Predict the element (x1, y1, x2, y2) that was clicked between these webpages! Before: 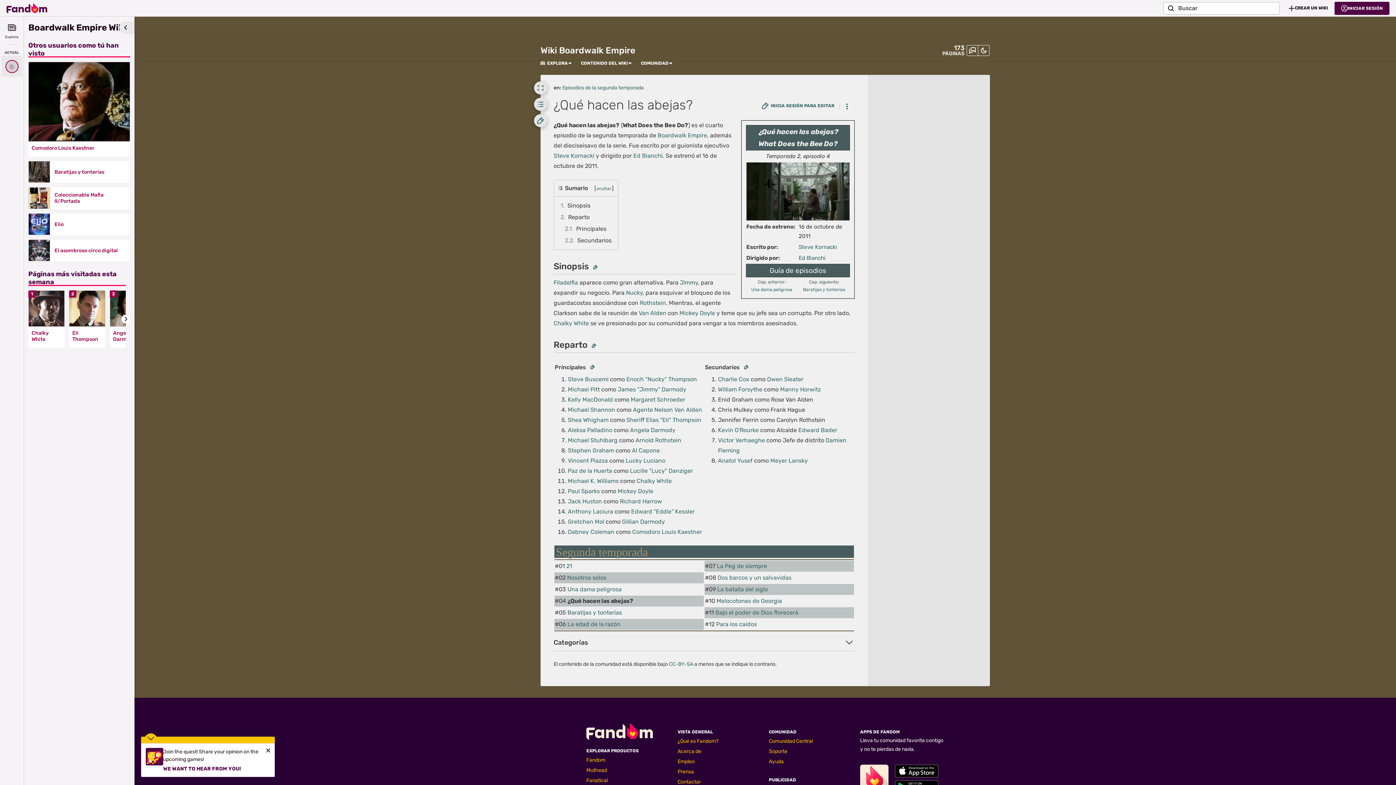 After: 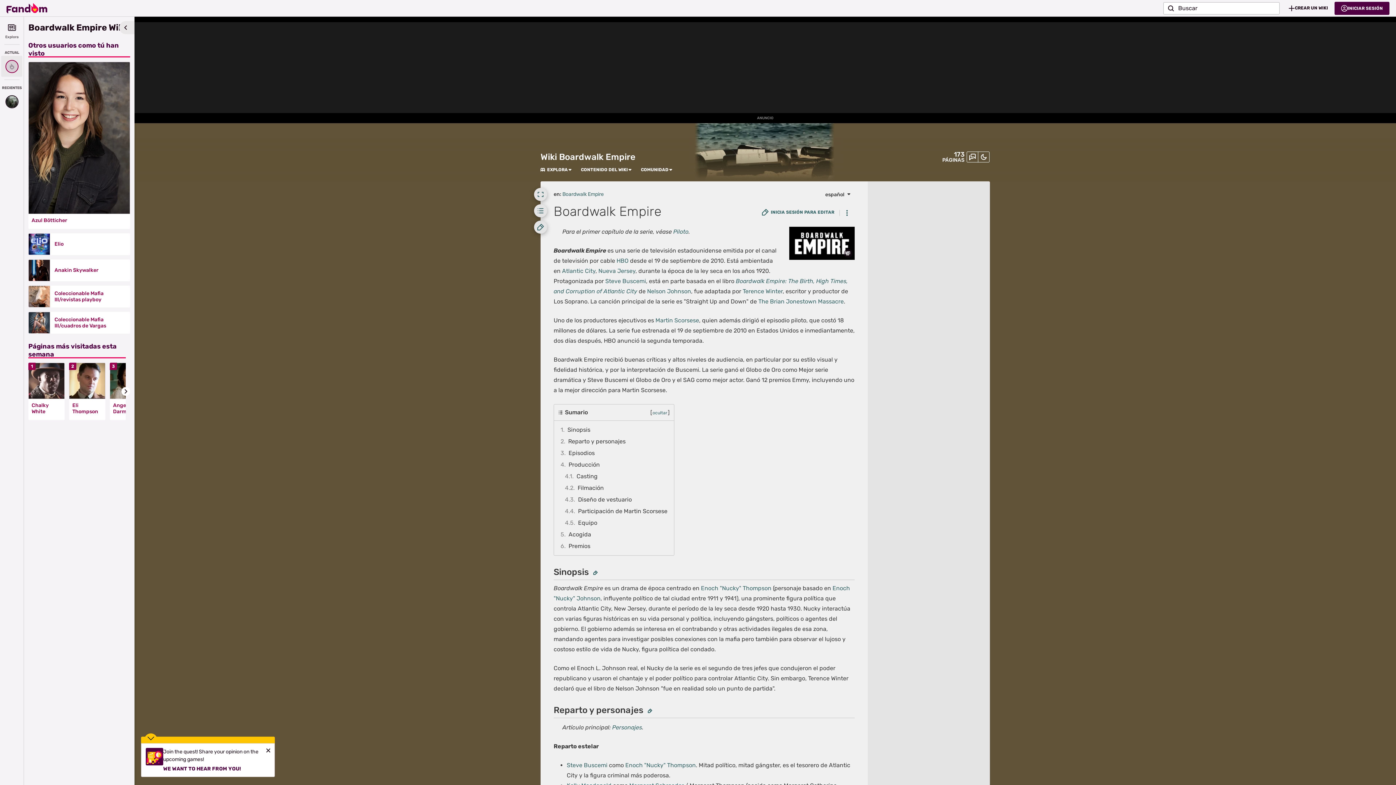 Action: bbox: (657, 132, 707, 138) label: Boardwalk Empire